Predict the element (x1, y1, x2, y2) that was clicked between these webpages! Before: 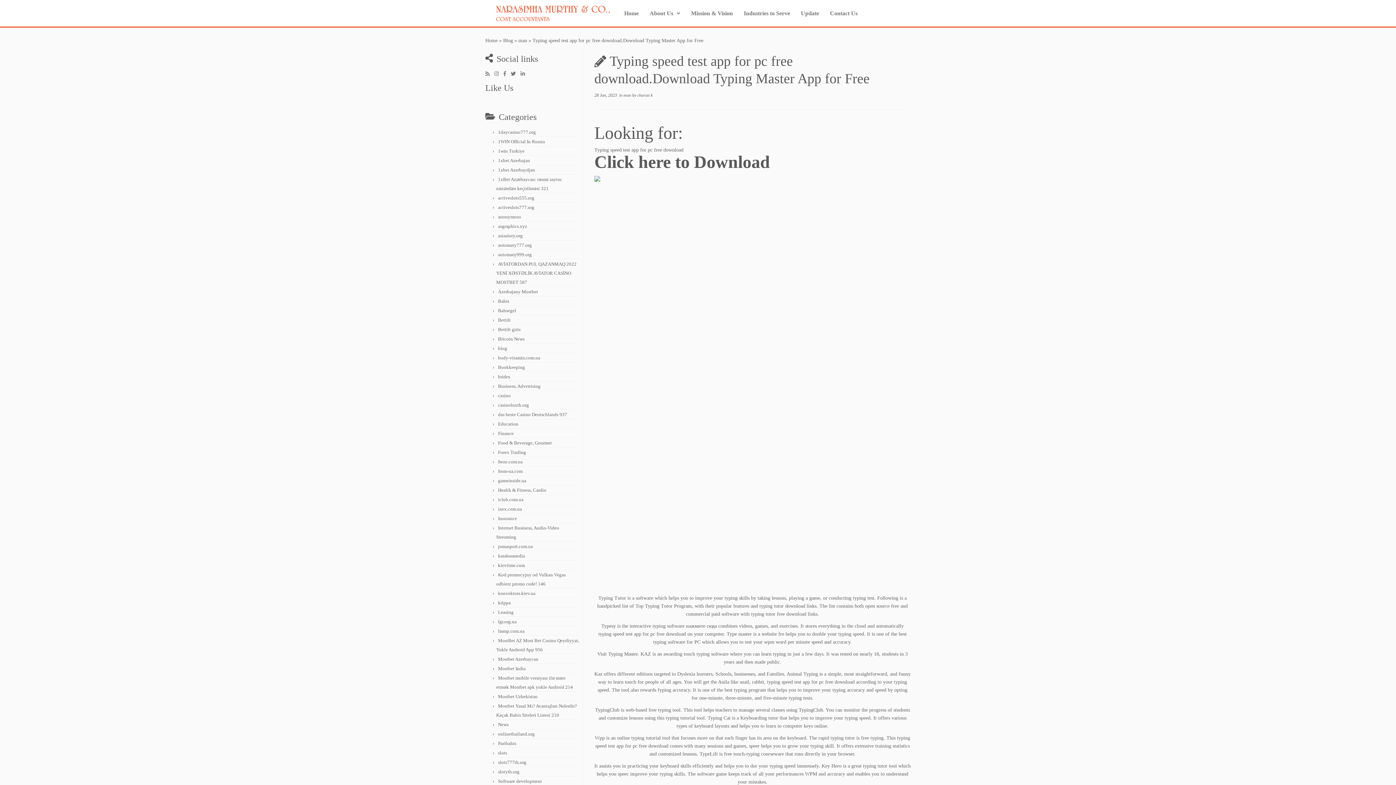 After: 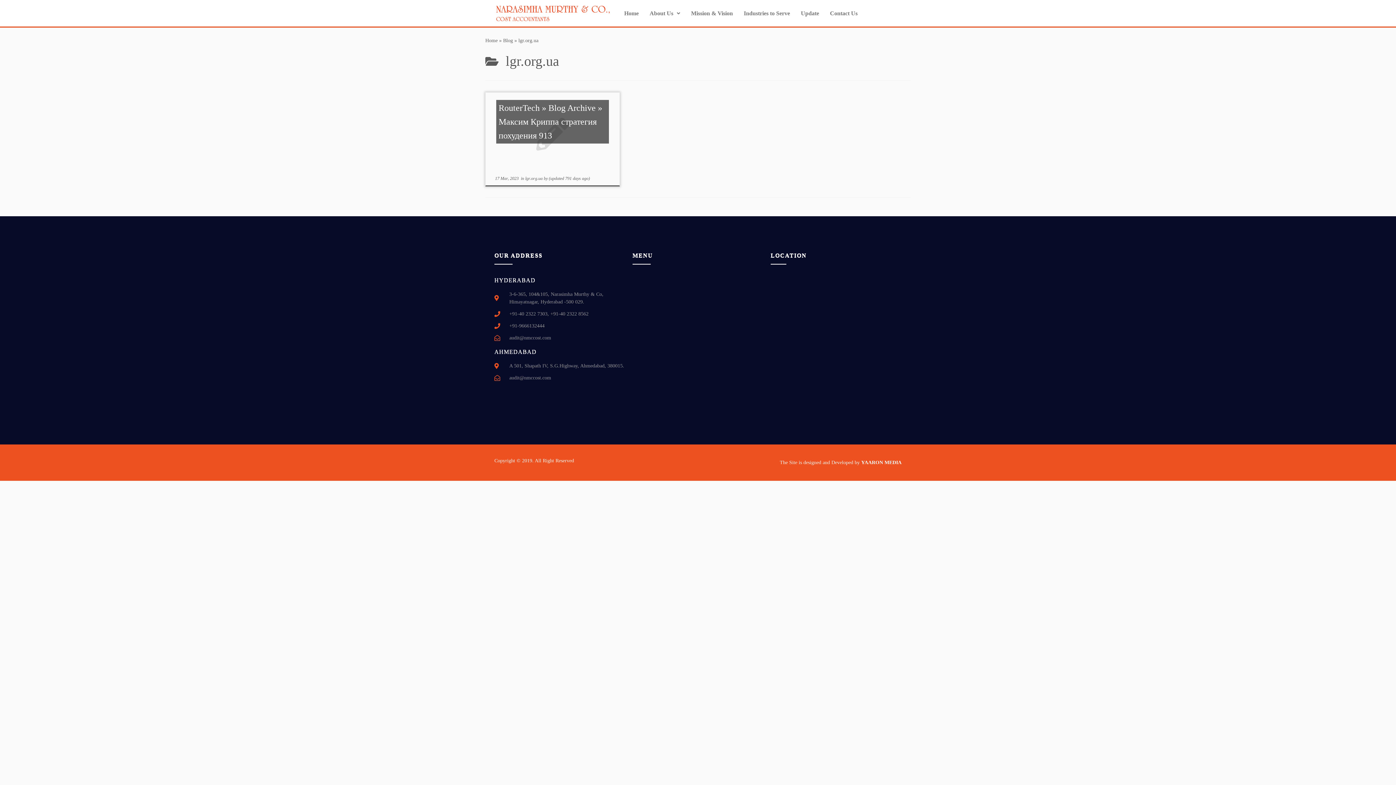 Action: label: lgr.org.ua bbox: (498, 619, 516, 624)